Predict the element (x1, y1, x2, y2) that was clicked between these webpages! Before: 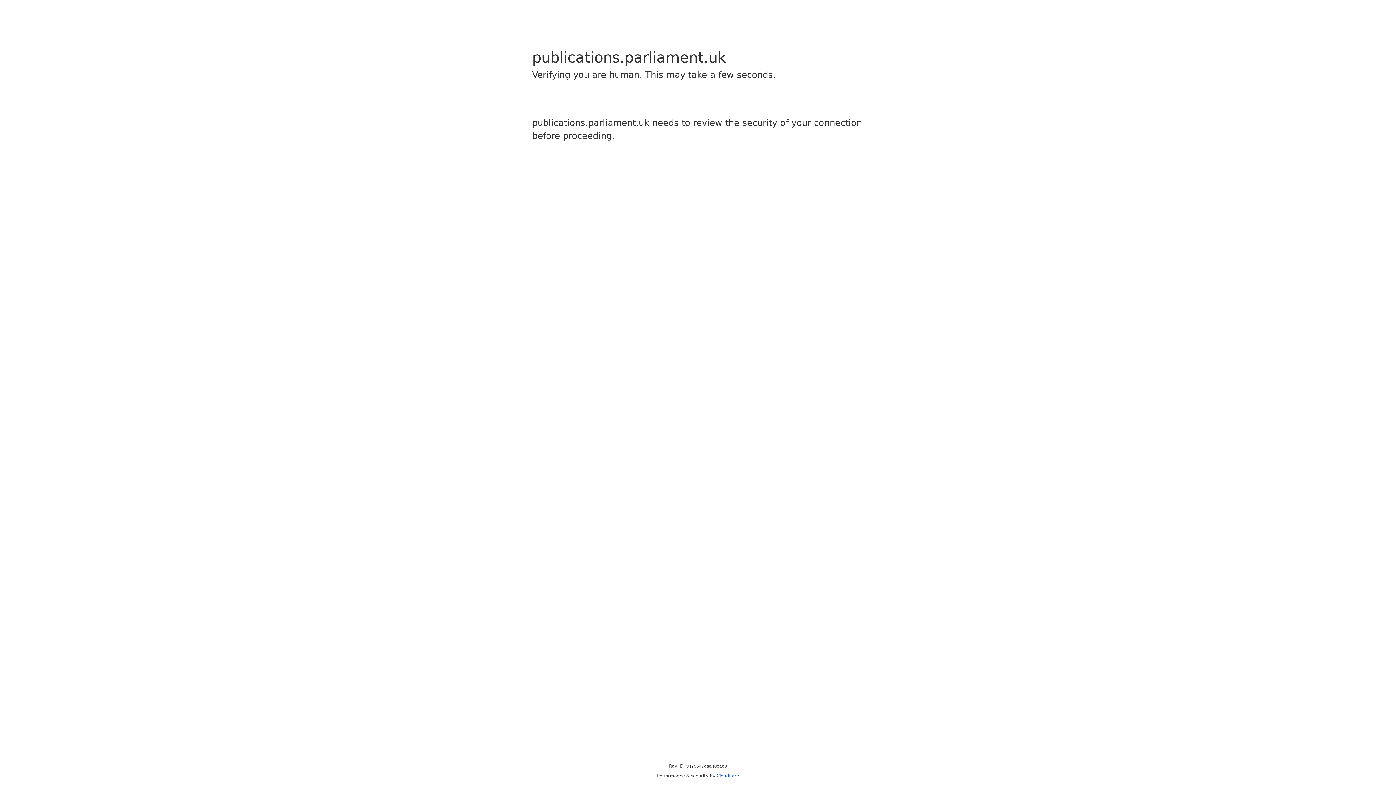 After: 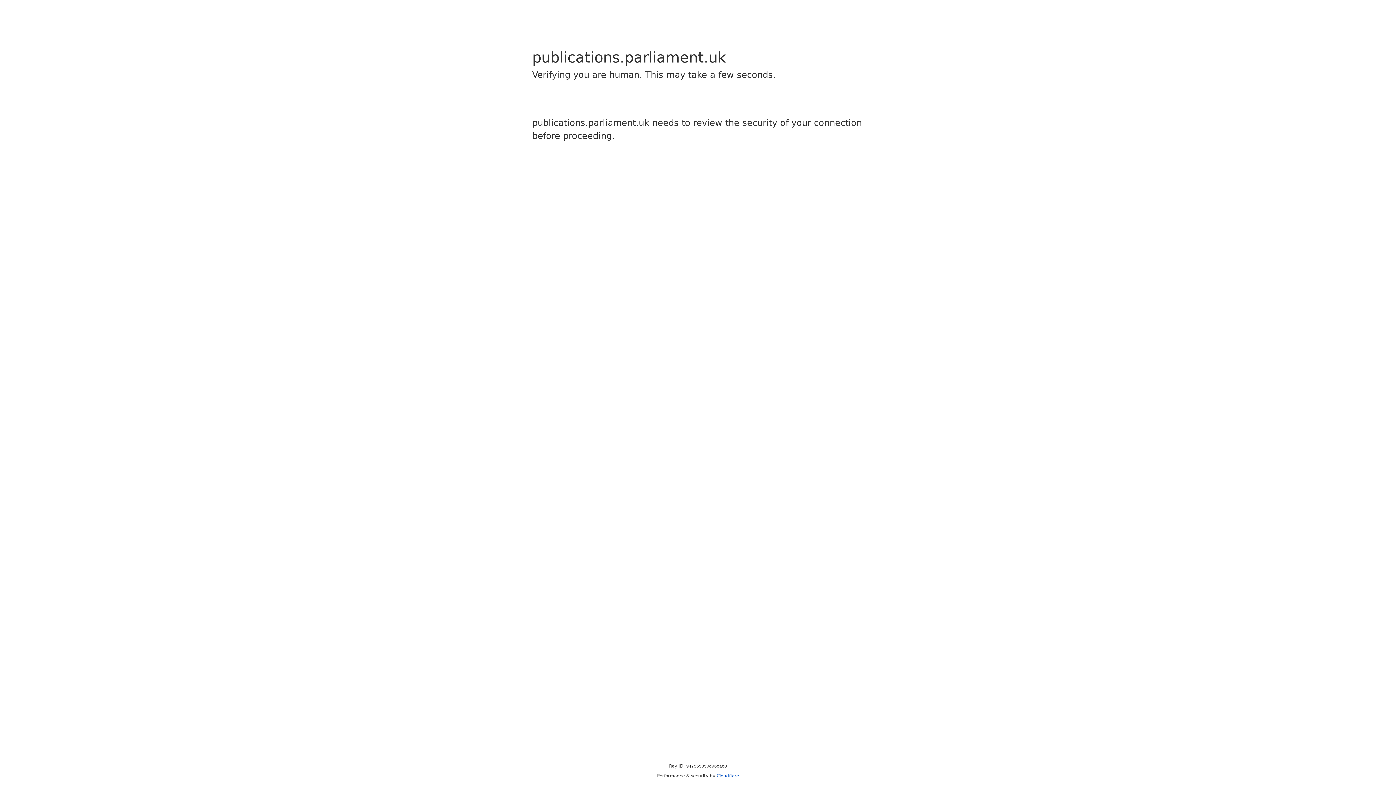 Action: label: Cloudflare bbox: (716, 773, 739, 778)